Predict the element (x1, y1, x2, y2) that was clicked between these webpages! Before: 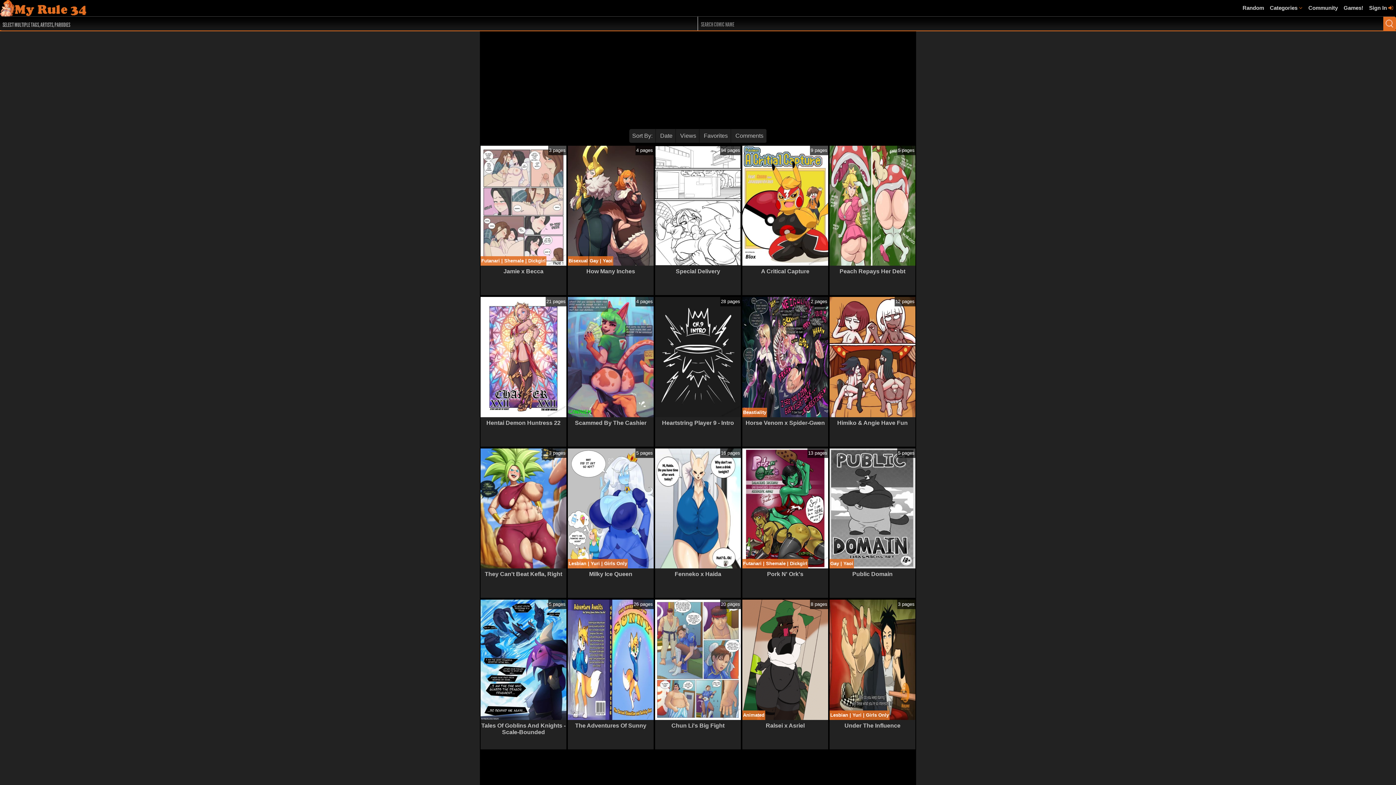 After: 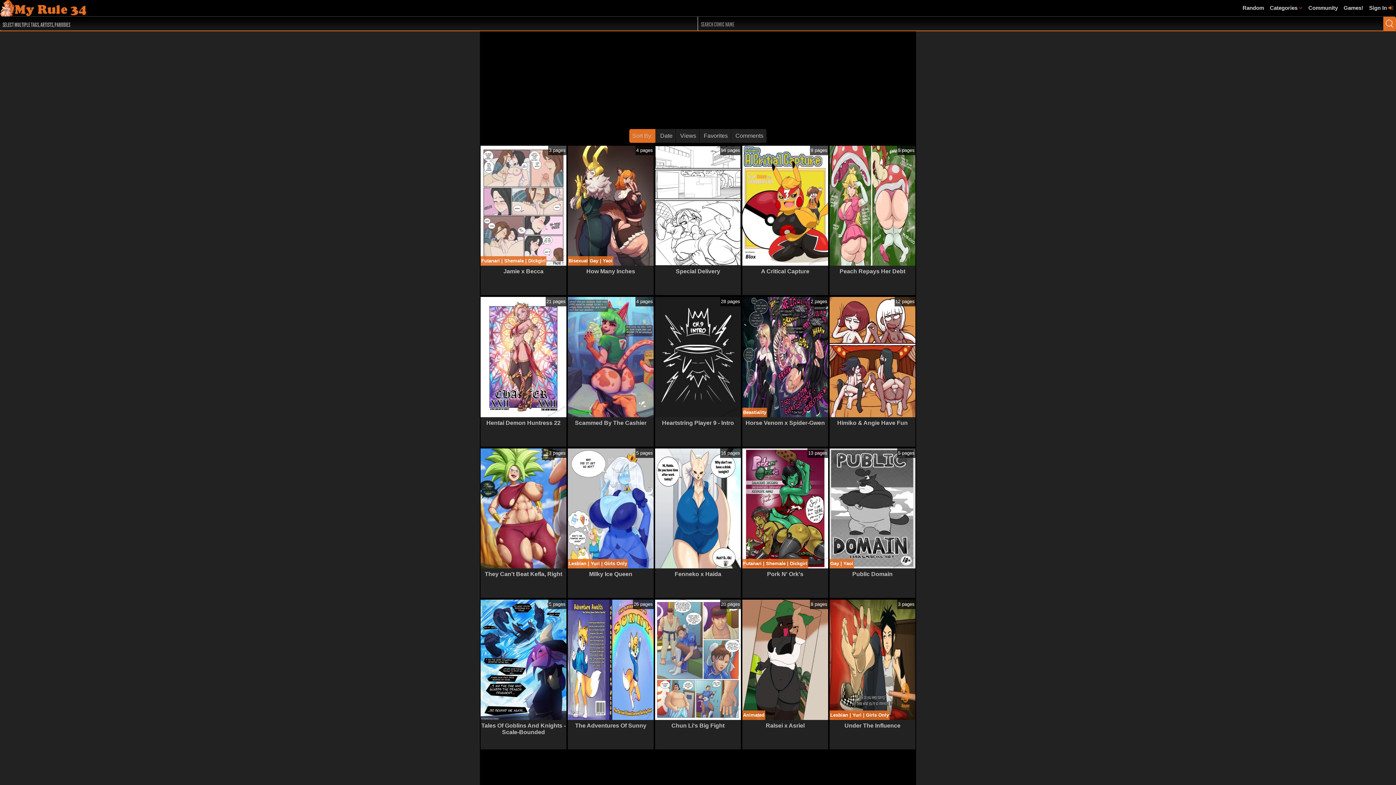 Action: bbox: (629, 129, 656, 142) label: Sort By: